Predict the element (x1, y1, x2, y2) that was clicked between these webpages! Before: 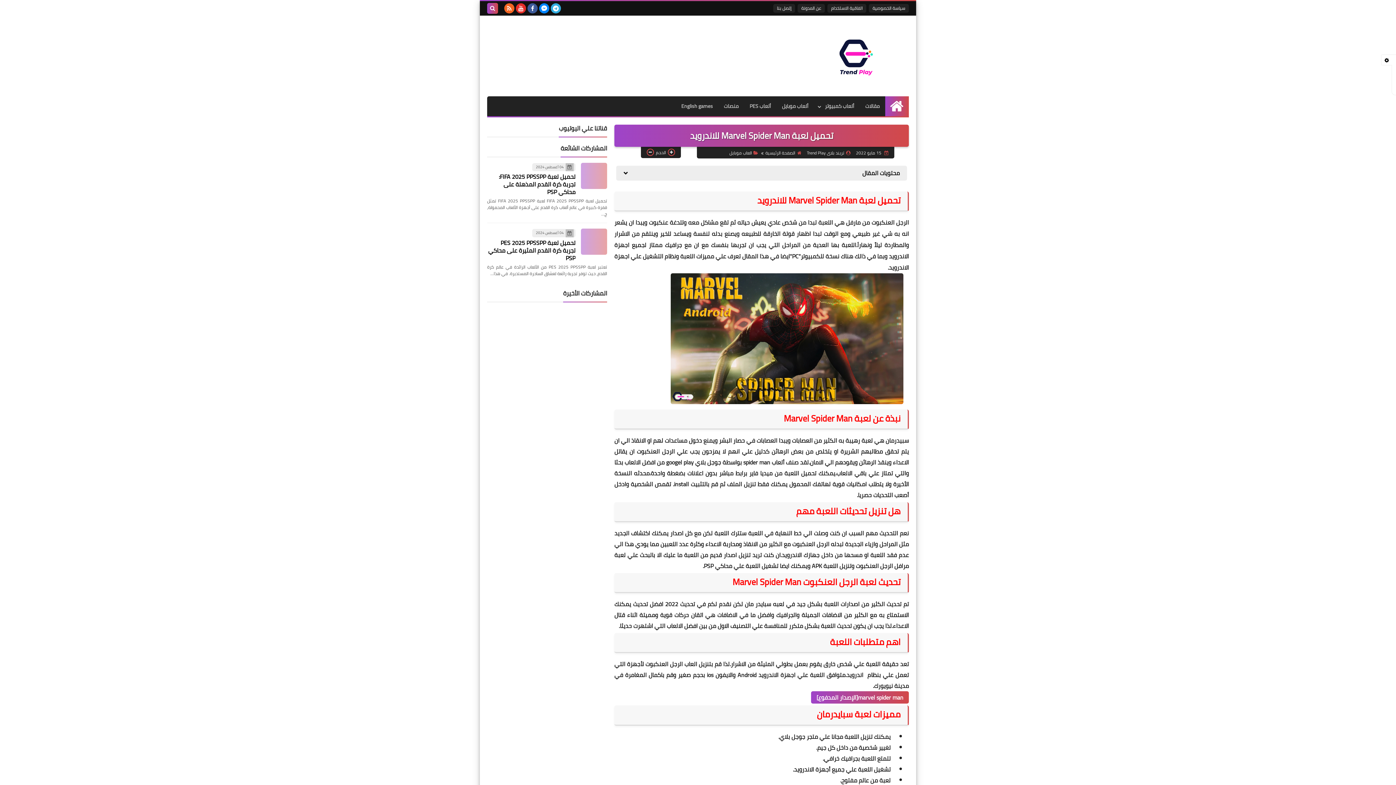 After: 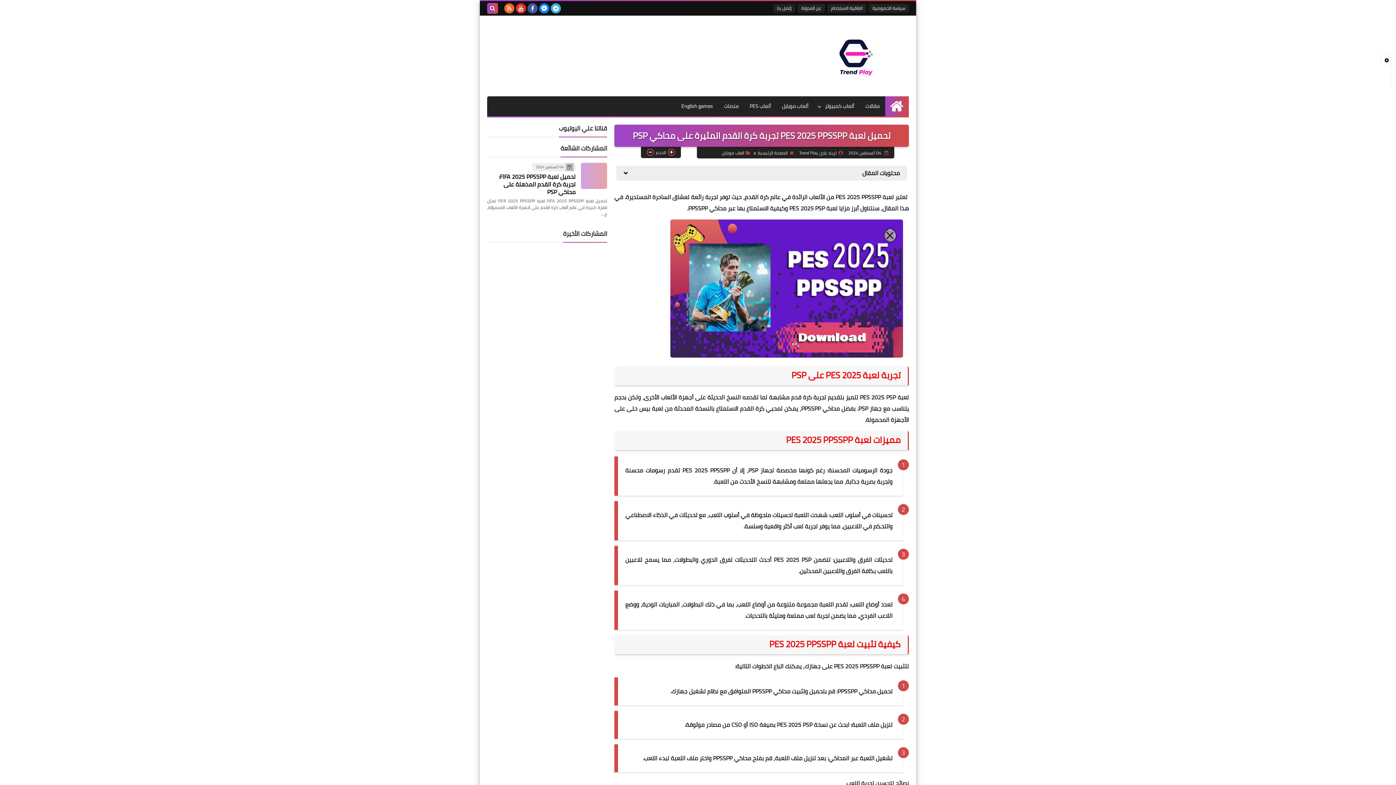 Action: label: تحميل لعبة PES 2025 PPSSPP تجربة كرة القدم المثيرة على محاكي PSP bbox: (488, 237, 575, 263)